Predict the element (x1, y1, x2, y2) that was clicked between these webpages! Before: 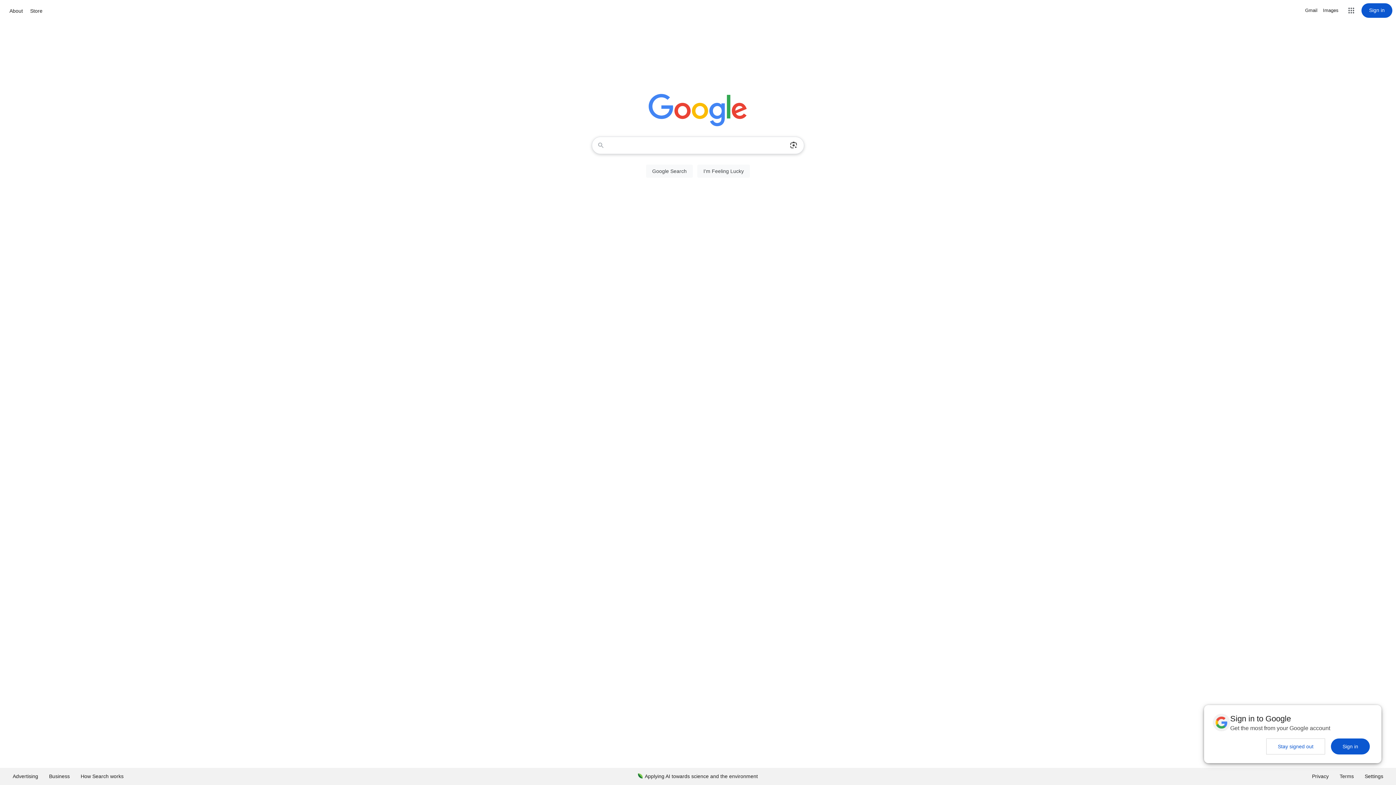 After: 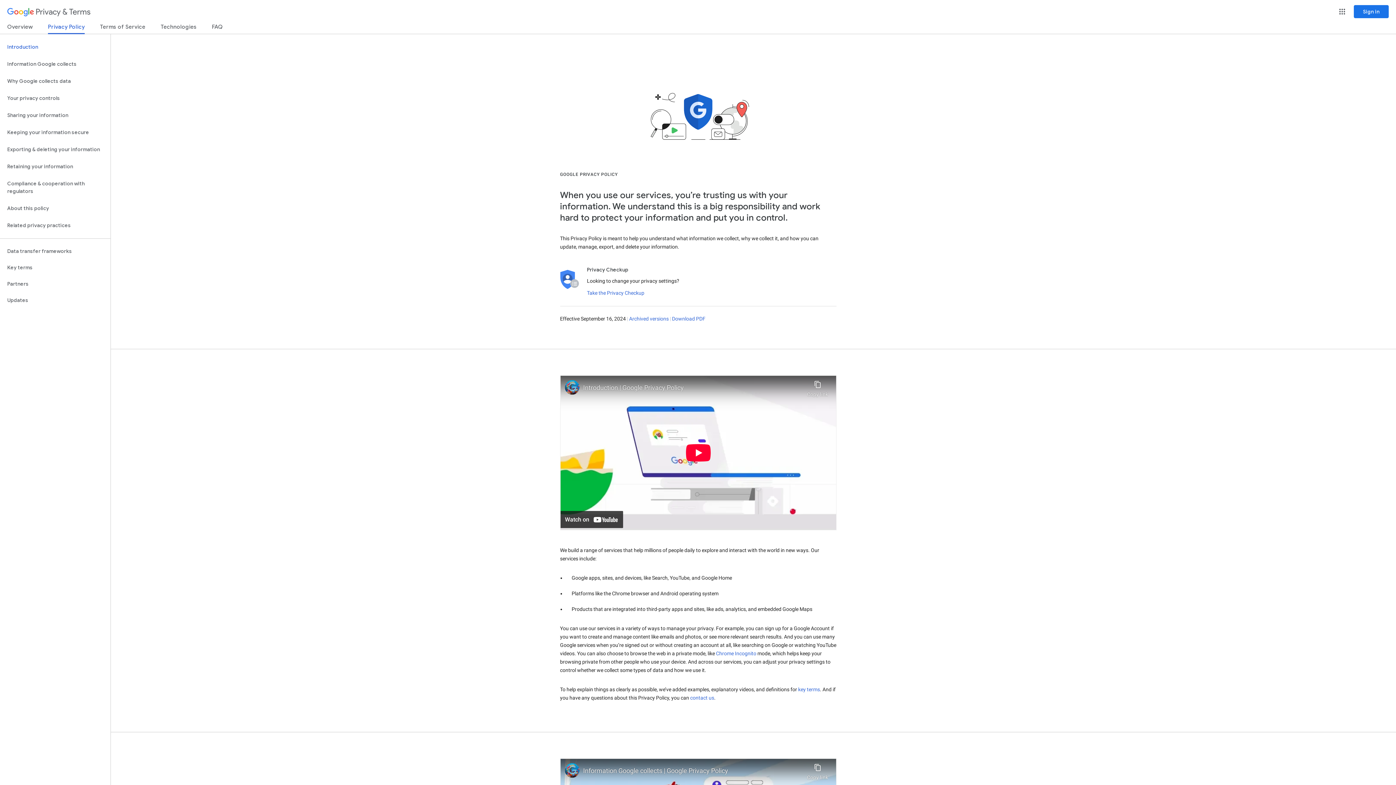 Action: bbox: (1306, 768, 1334, 785) label: Privacy